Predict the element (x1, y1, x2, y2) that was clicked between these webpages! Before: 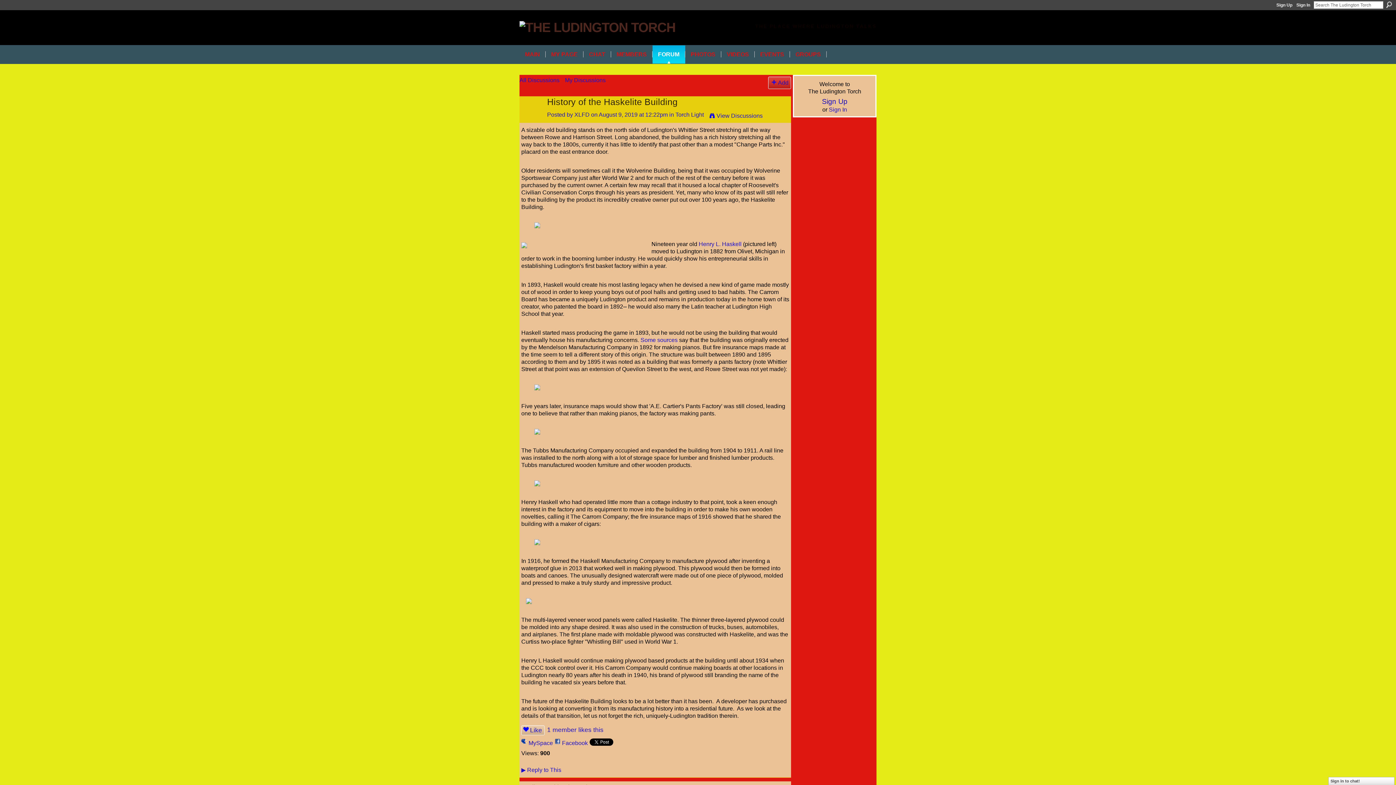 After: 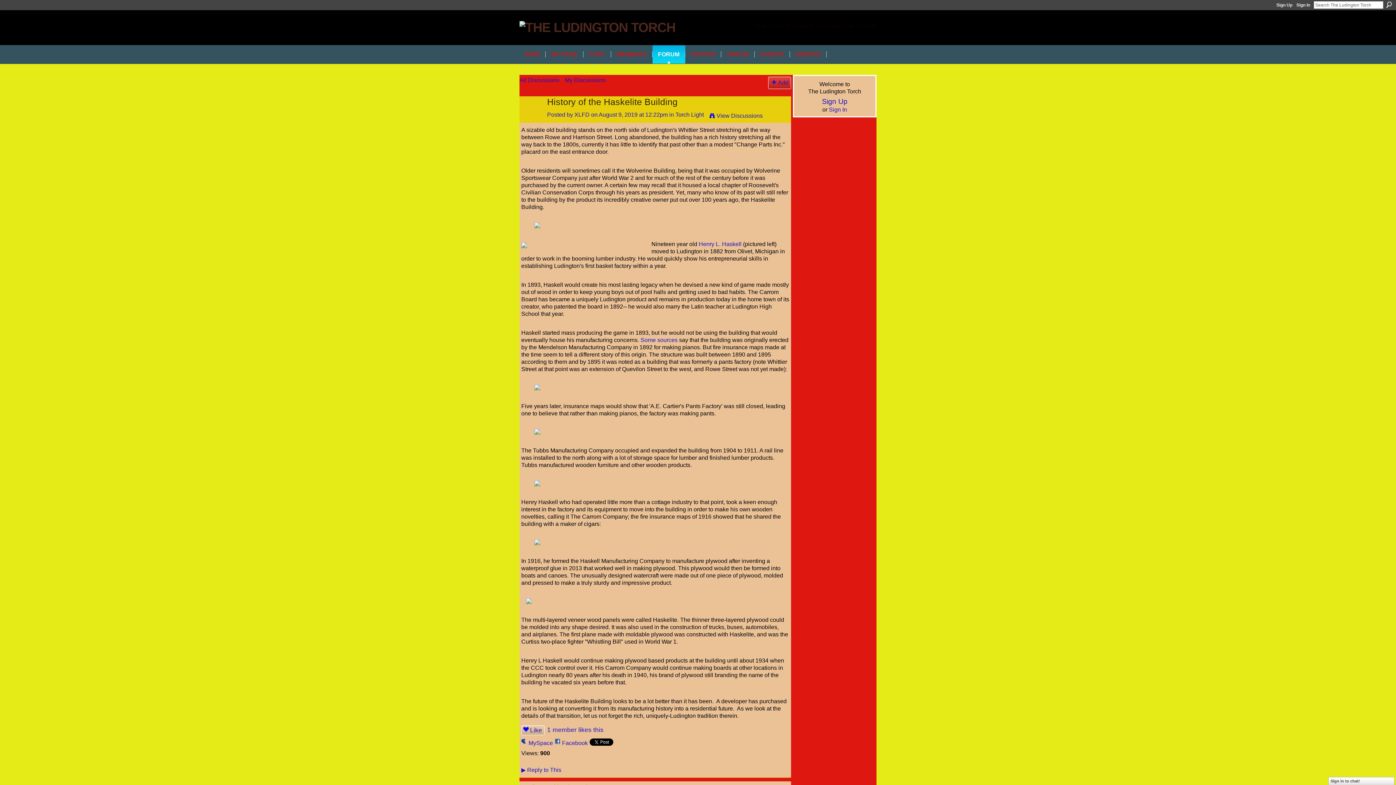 Action: bbox: (547, 111, 574, 117) label: Posted by 